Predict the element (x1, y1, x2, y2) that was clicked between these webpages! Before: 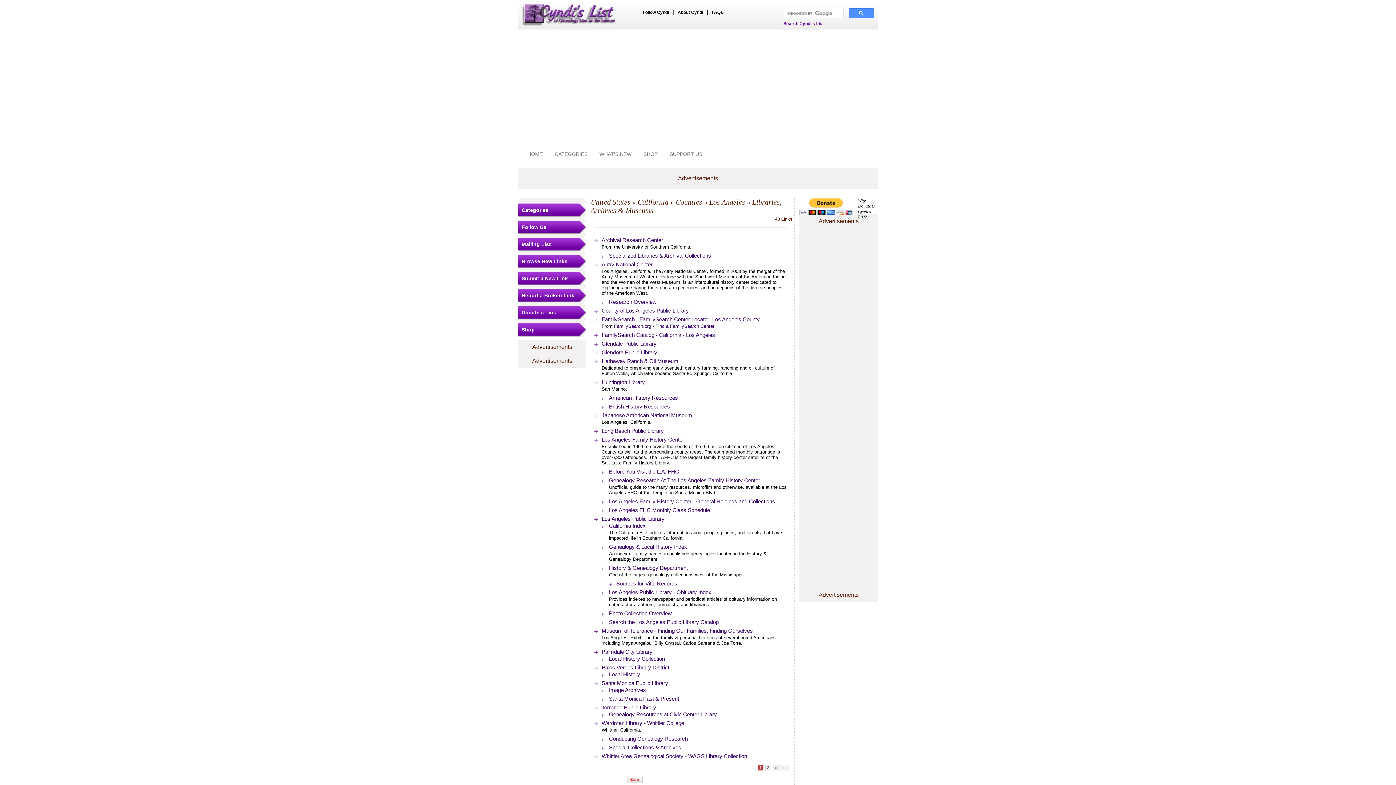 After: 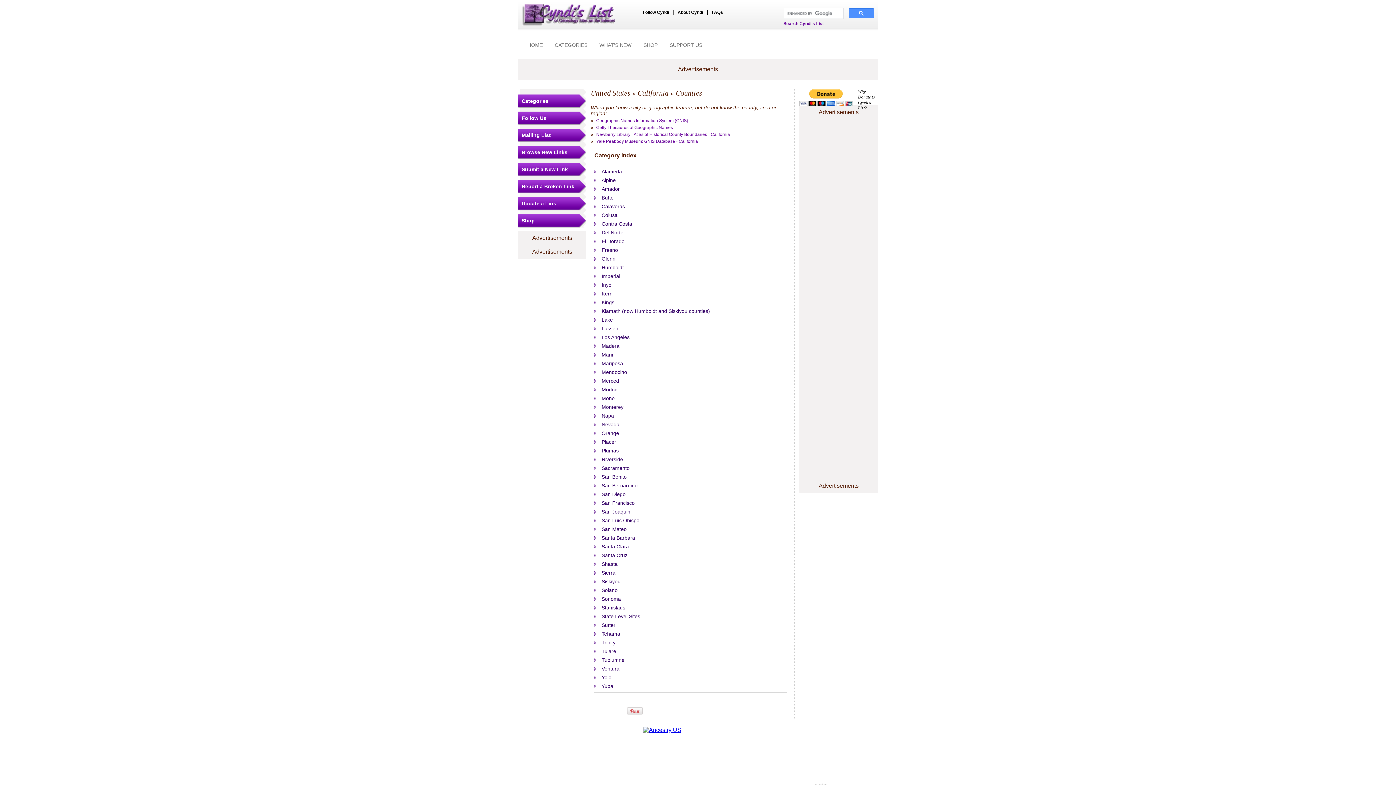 Action: label: Counties bbox: (676, 198, 702, 206)